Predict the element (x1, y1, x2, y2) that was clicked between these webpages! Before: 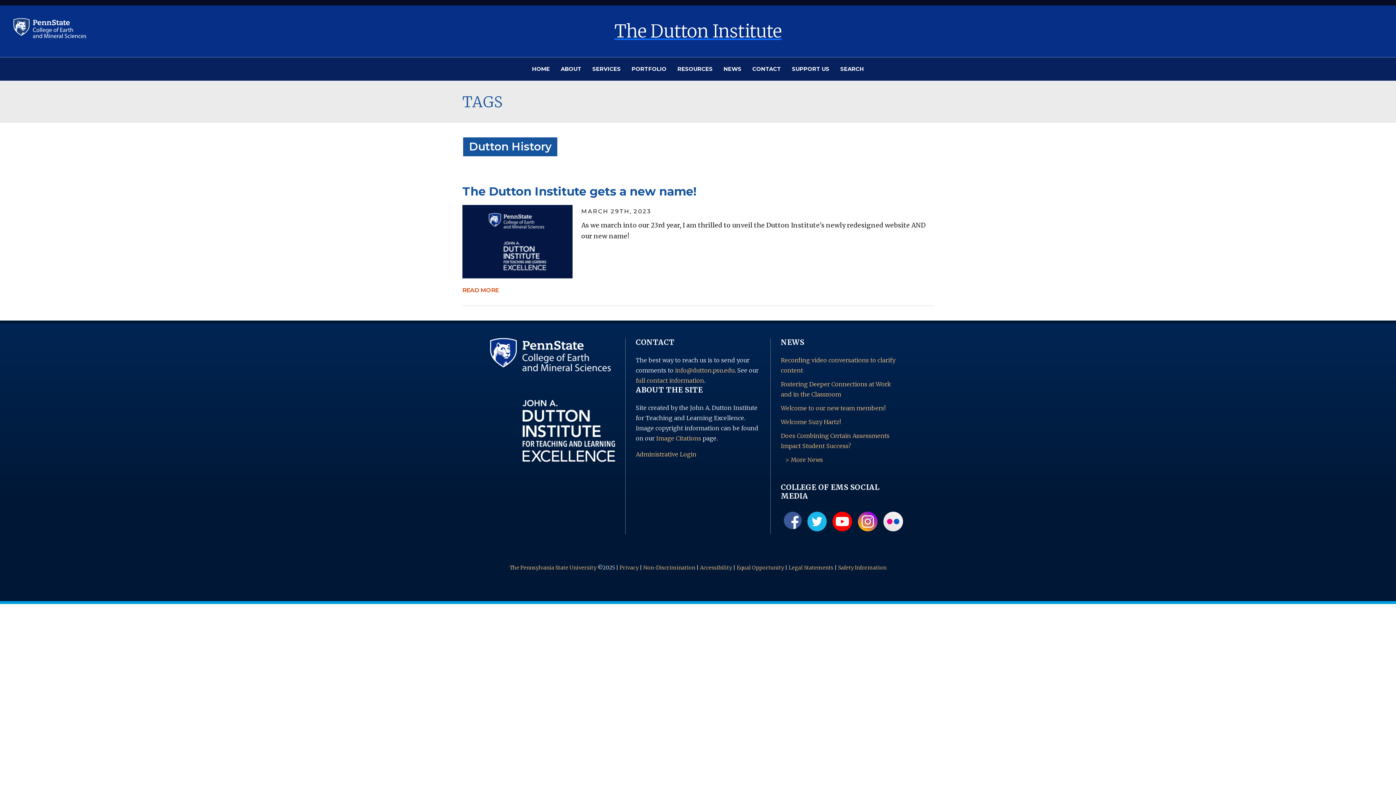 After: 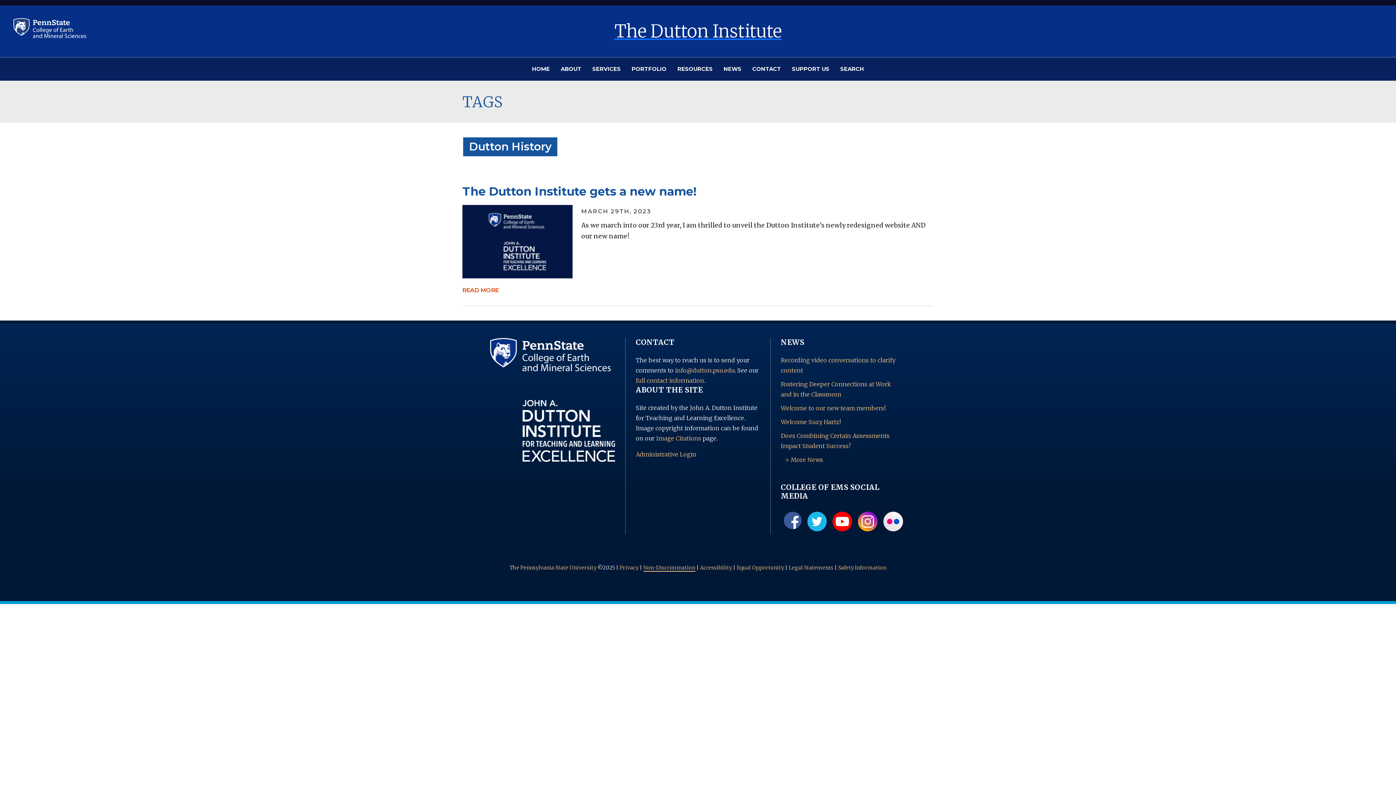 Action: label: Non-Discrimination bbox: (643, 564, 695, 571)